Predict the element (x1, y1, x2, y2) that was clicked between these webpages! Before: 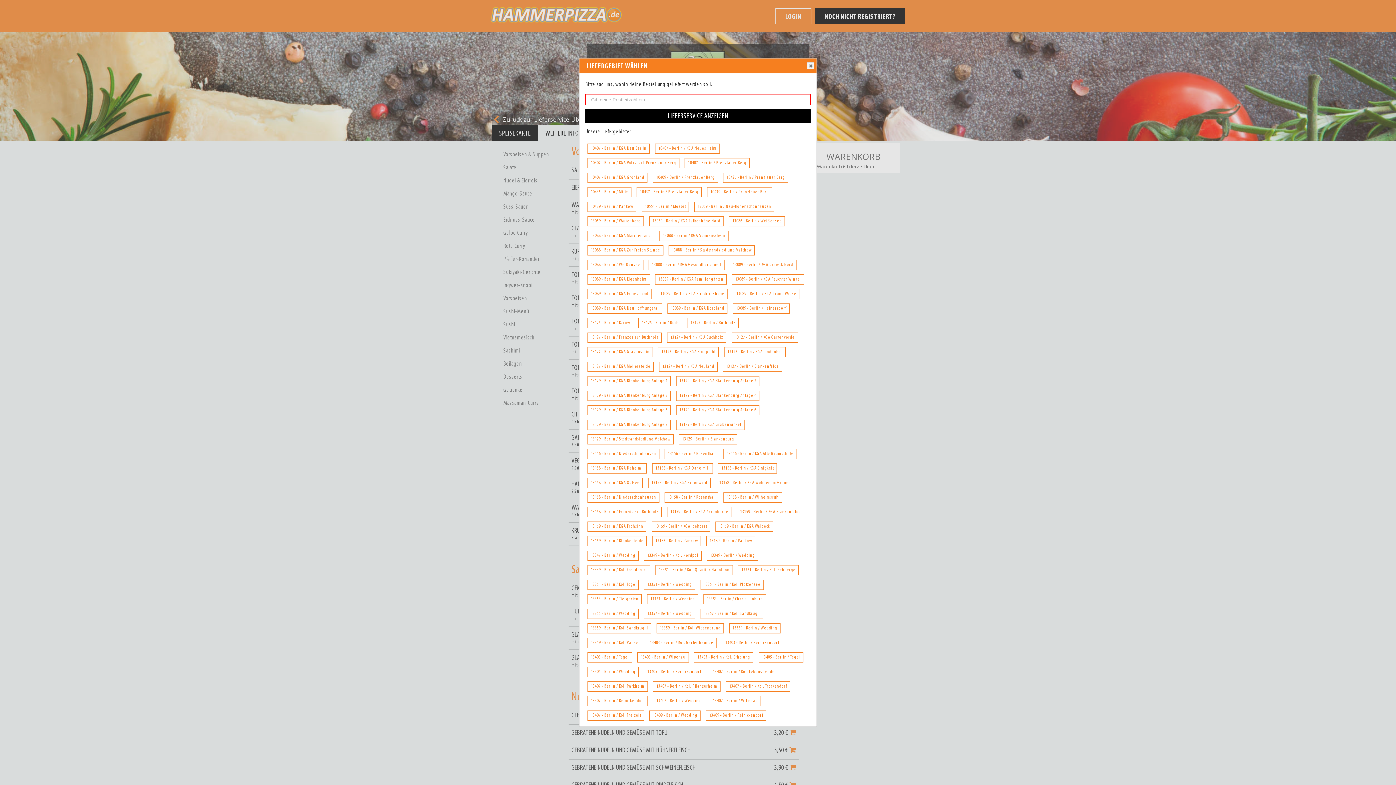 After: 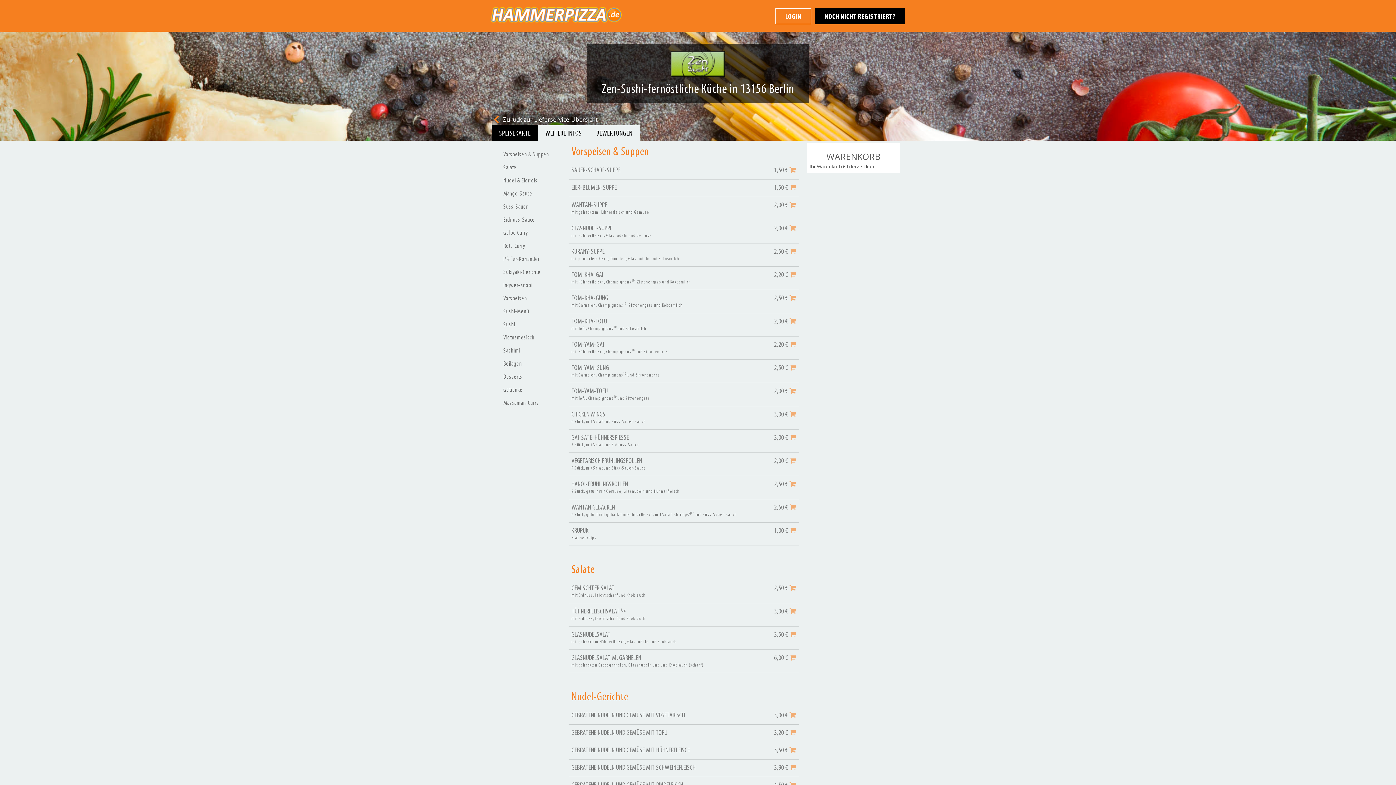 Action: label: Close bbox: (807, 62, 814, 69)